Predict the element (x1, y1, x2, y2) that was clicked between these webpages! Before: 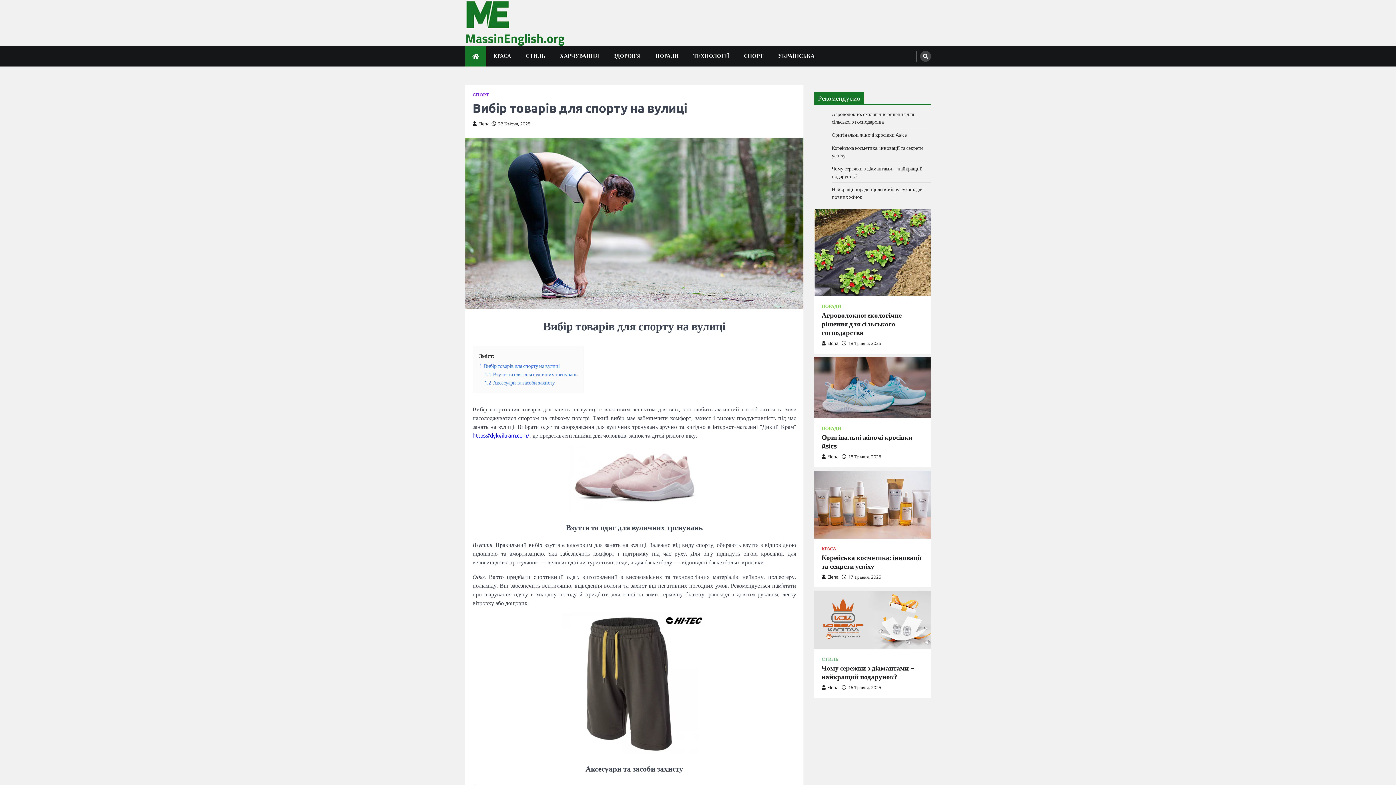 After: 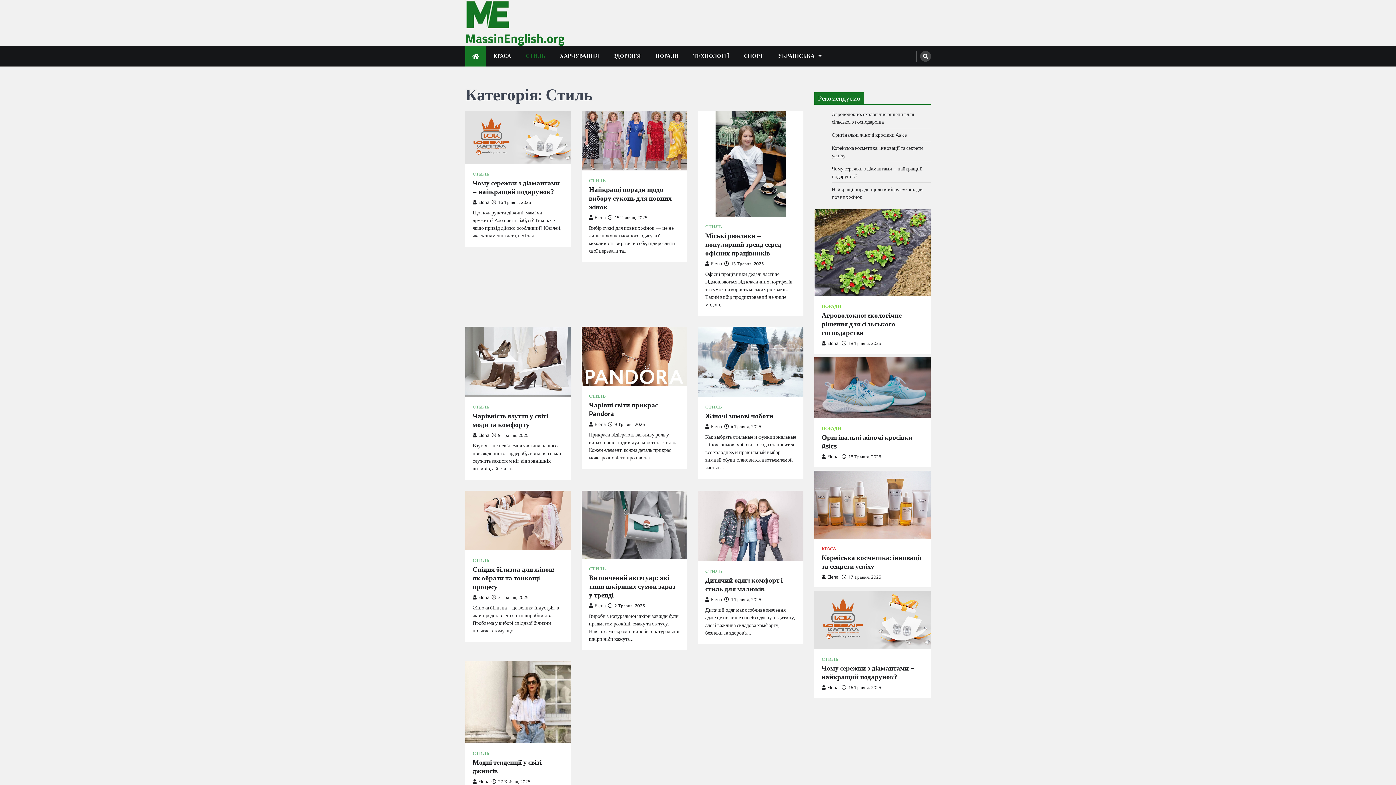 Action: label: СТИЛЬ bbox: (821, 656, 838, 662)